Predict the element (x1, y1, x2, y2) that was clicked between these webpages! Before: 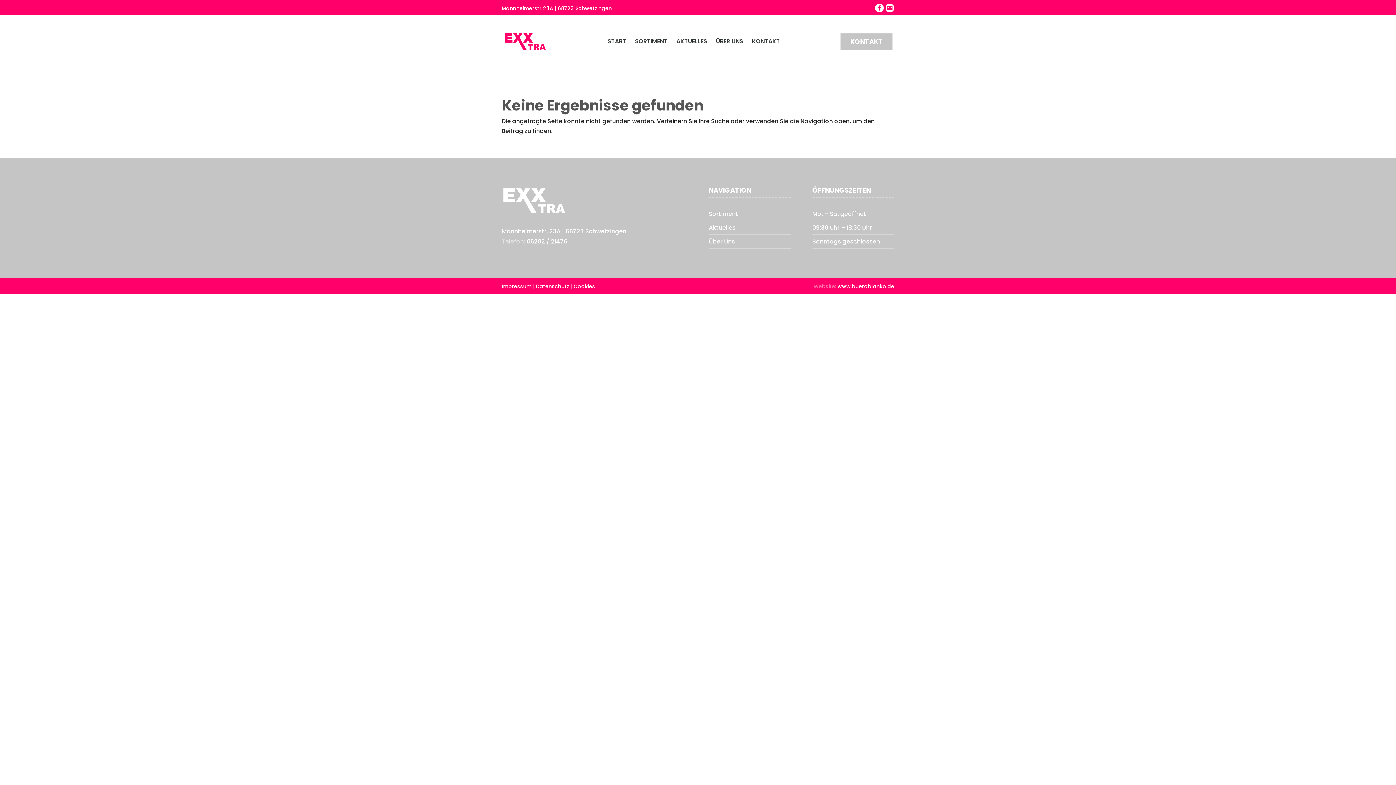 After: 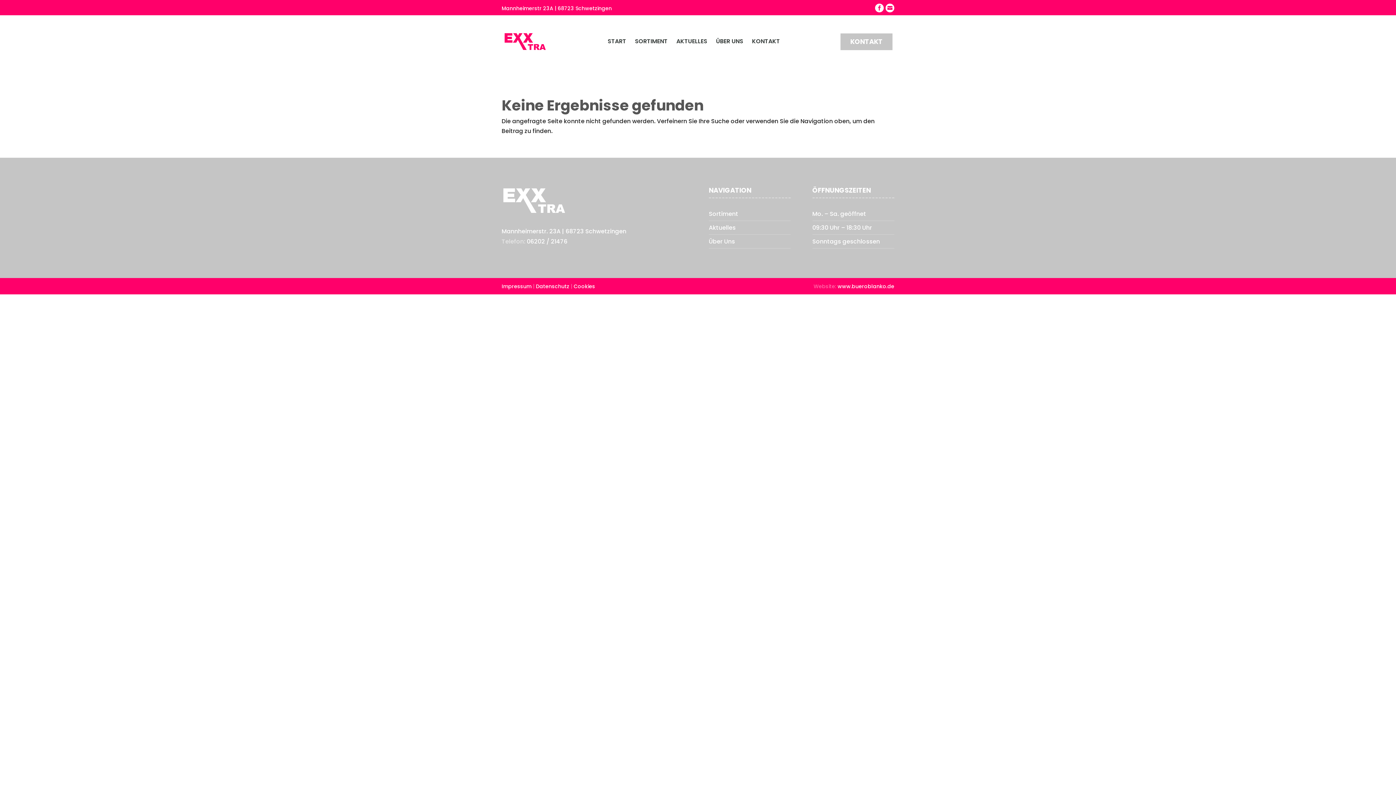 Action: label:  bbox: (883, 3, 894, 12)